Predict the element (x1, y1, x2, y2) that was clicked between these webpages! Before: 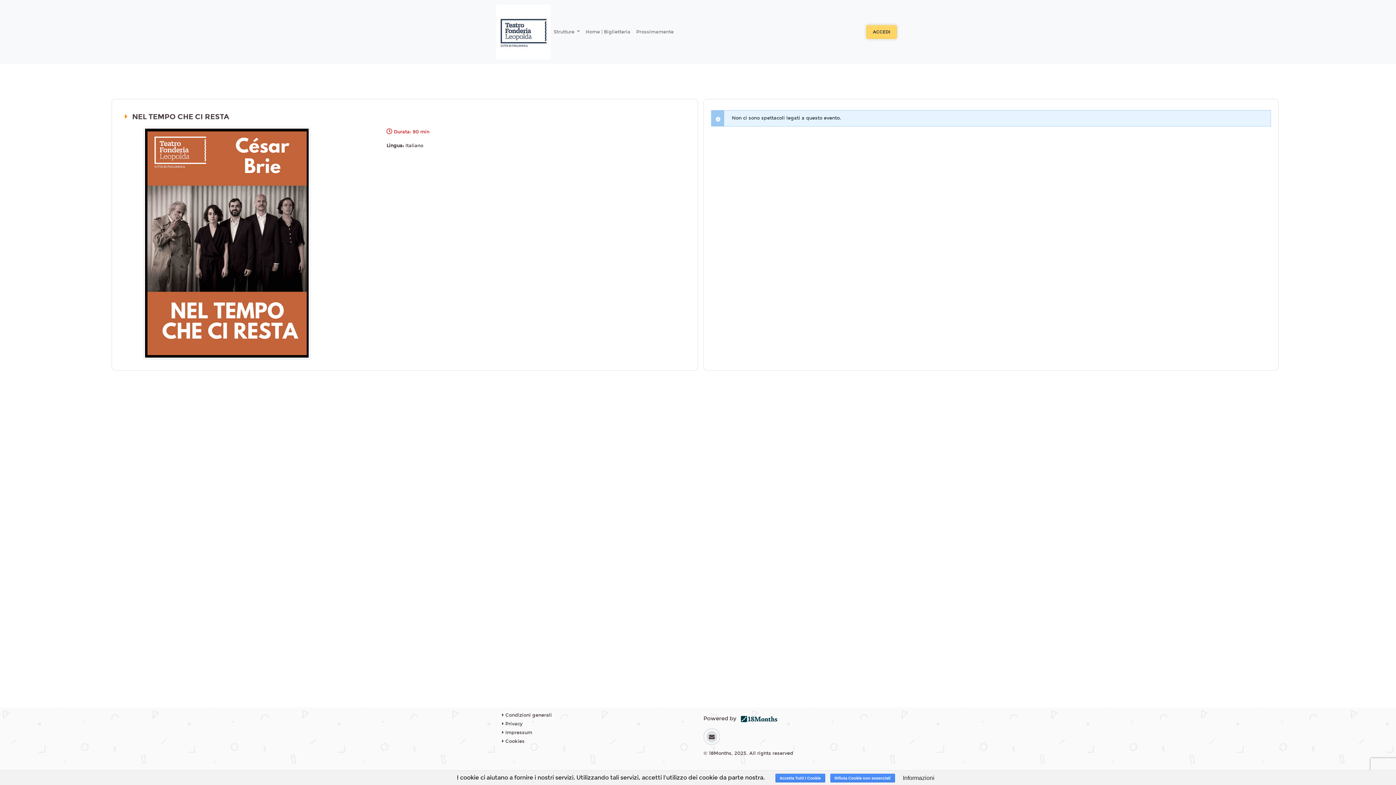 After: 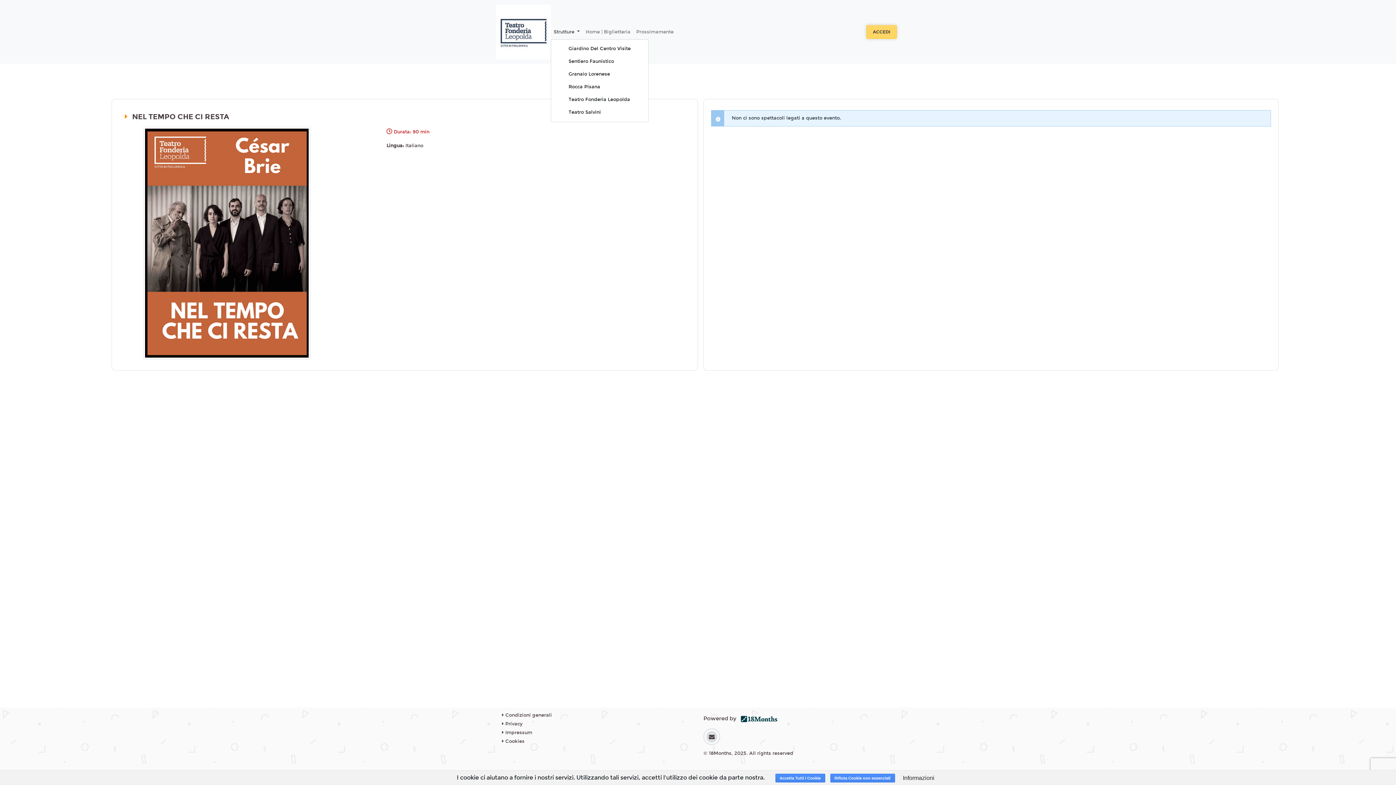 Action: bbox: (550, 25, 582, 38) label: Strutture 